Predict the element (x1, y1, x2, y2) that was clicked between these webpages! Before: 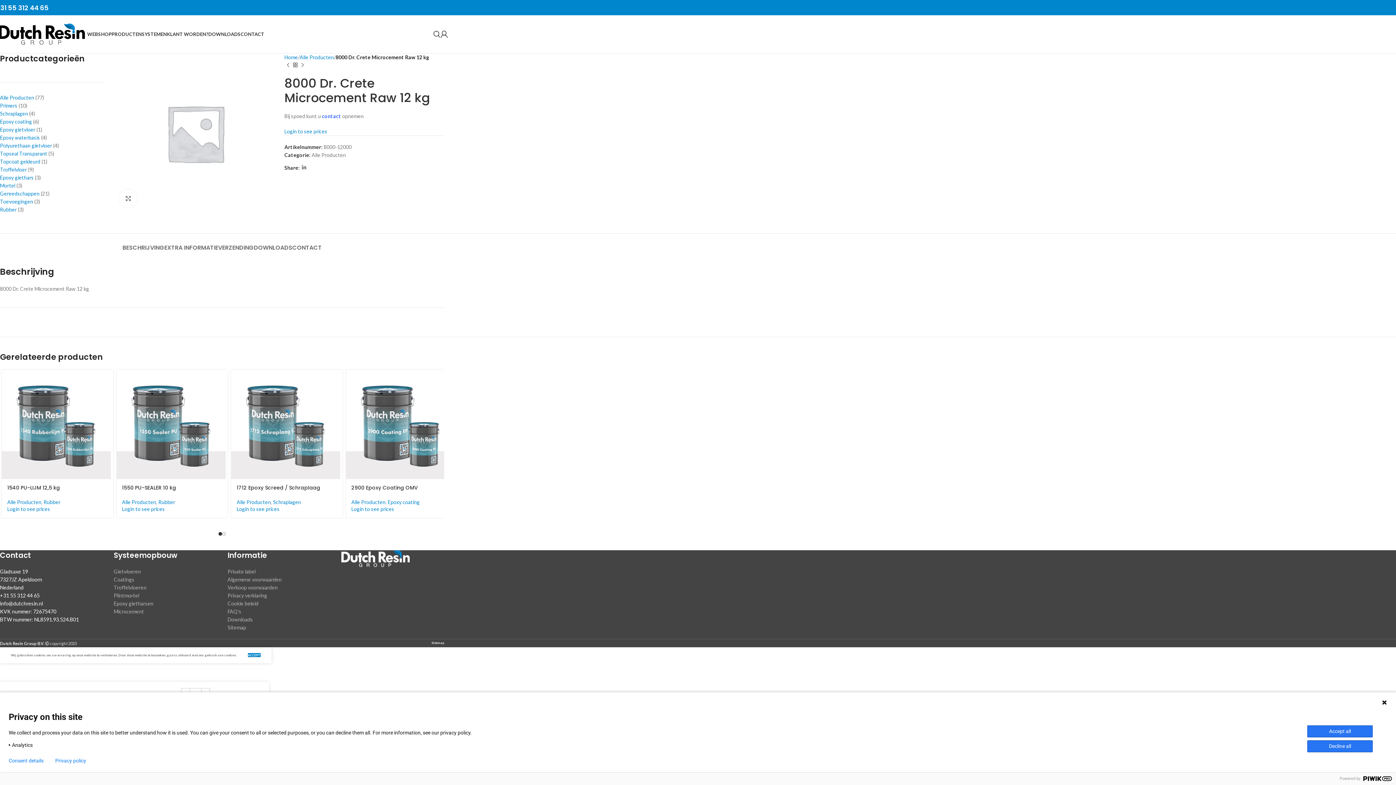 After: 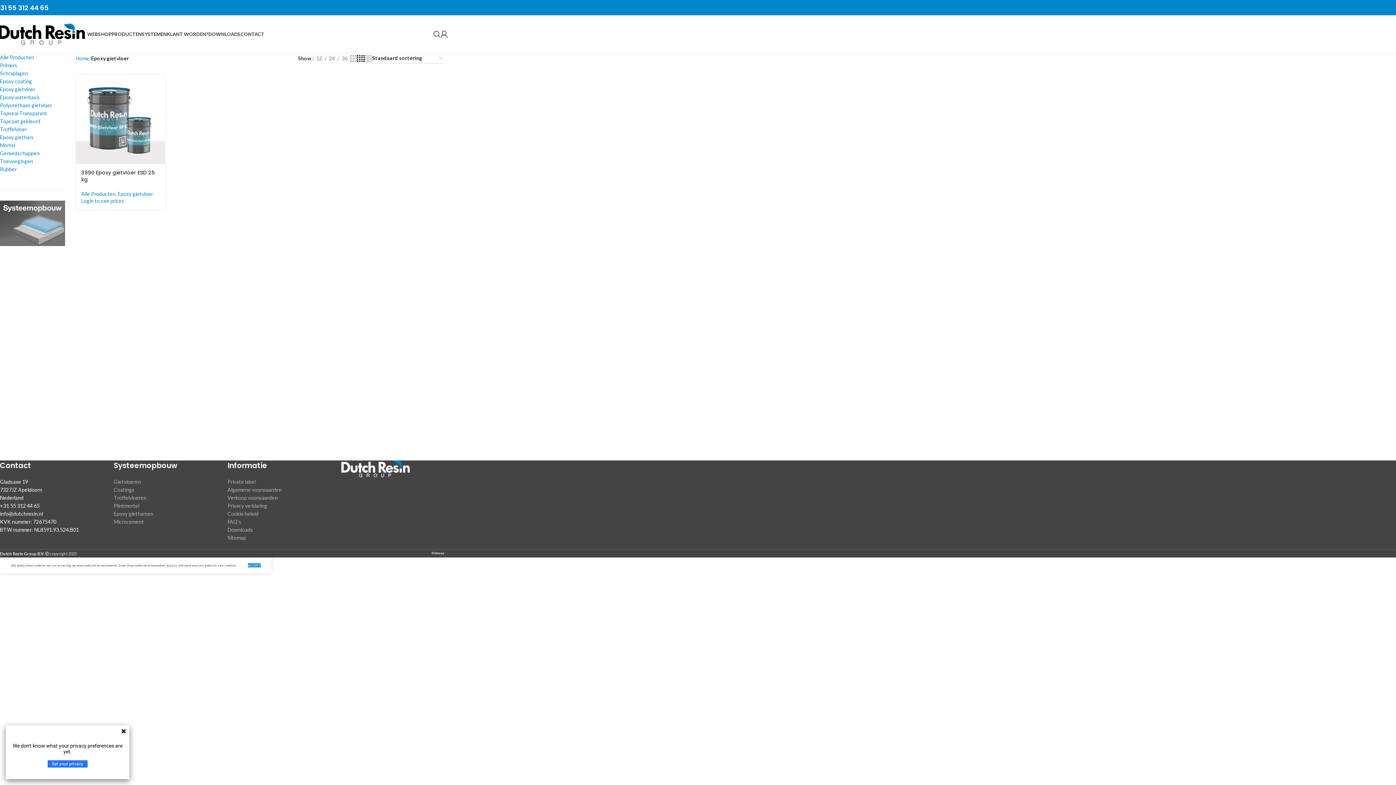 Action: bbox: (0, 126, 35, 132) label: Epoxy gietvloer